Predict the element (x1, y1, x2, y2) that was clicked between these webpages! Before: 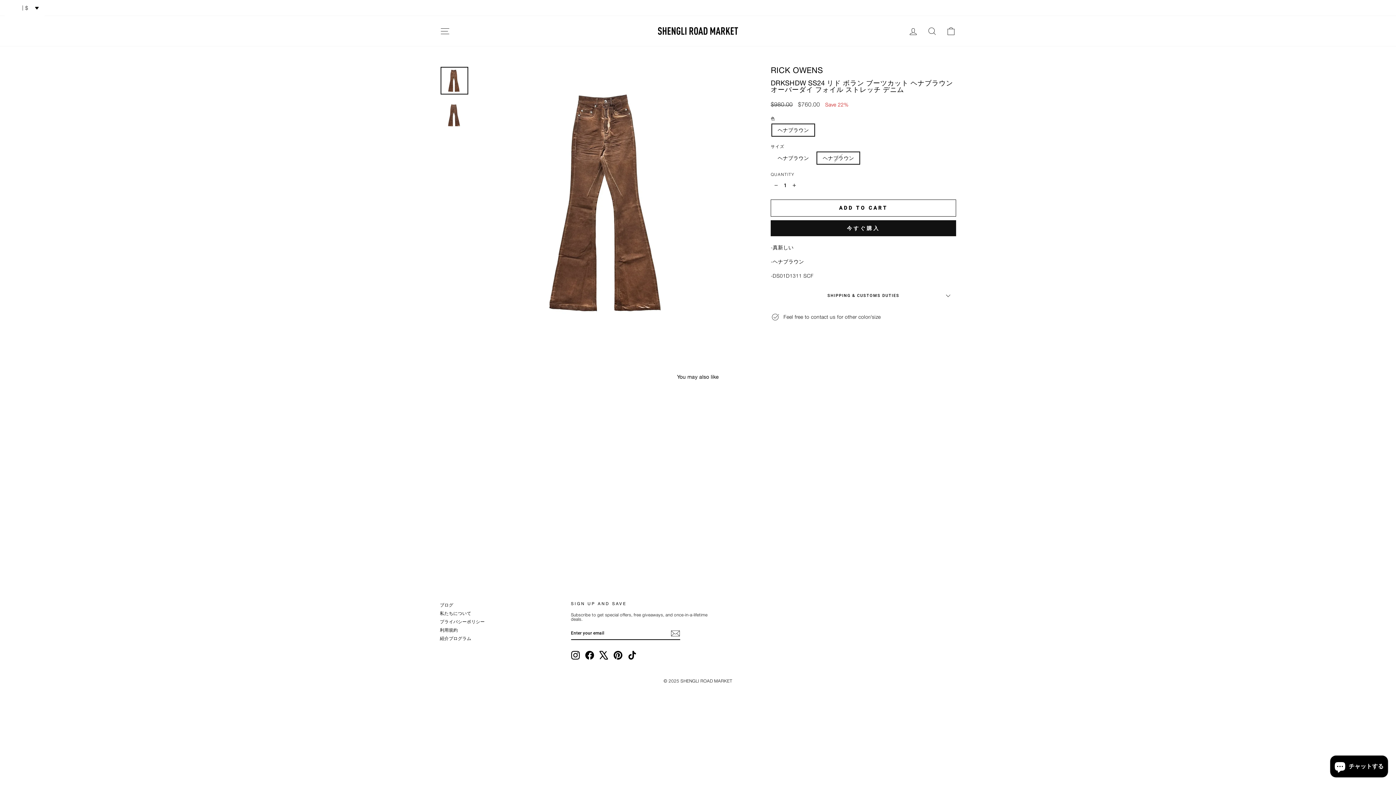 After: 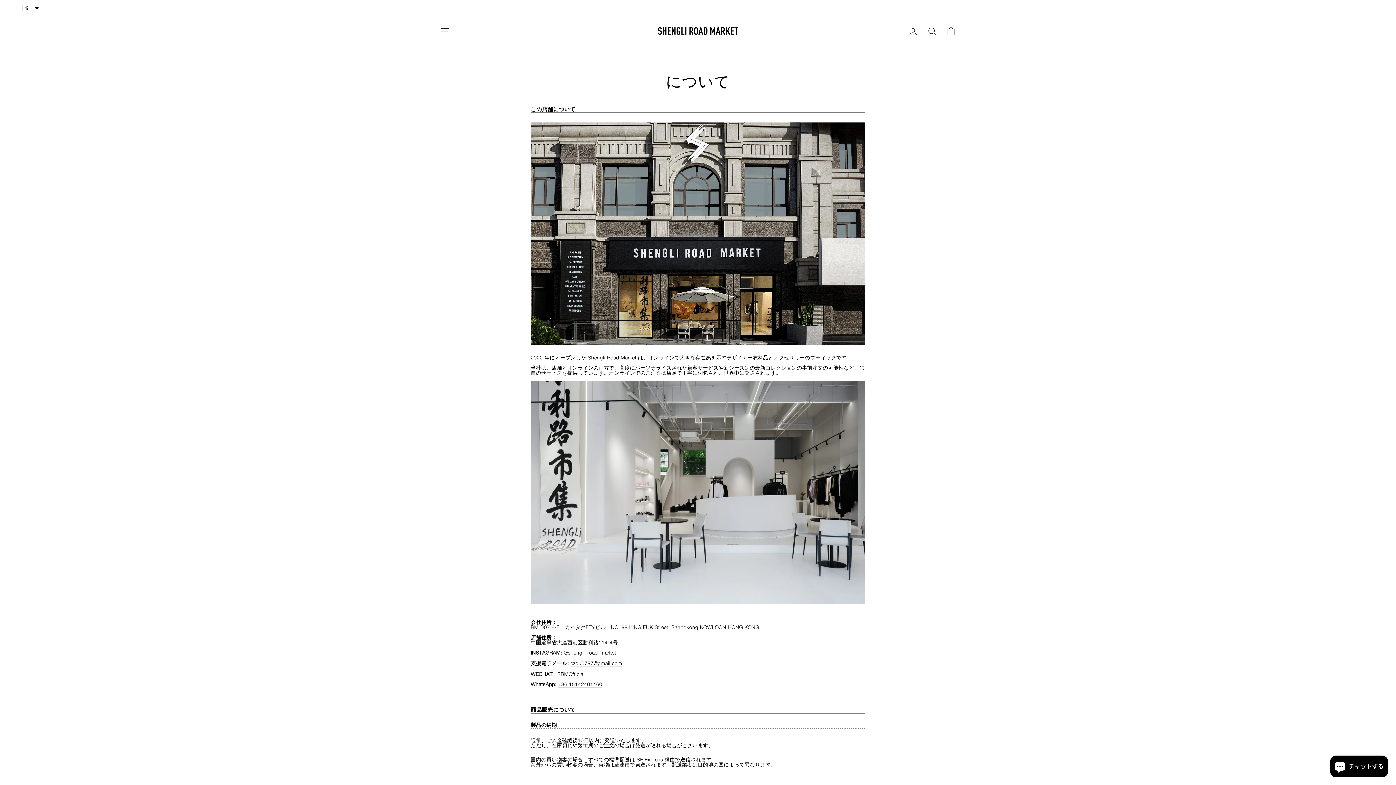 Action: bbox: (440, 610, 471, 617) label: 私たちについて